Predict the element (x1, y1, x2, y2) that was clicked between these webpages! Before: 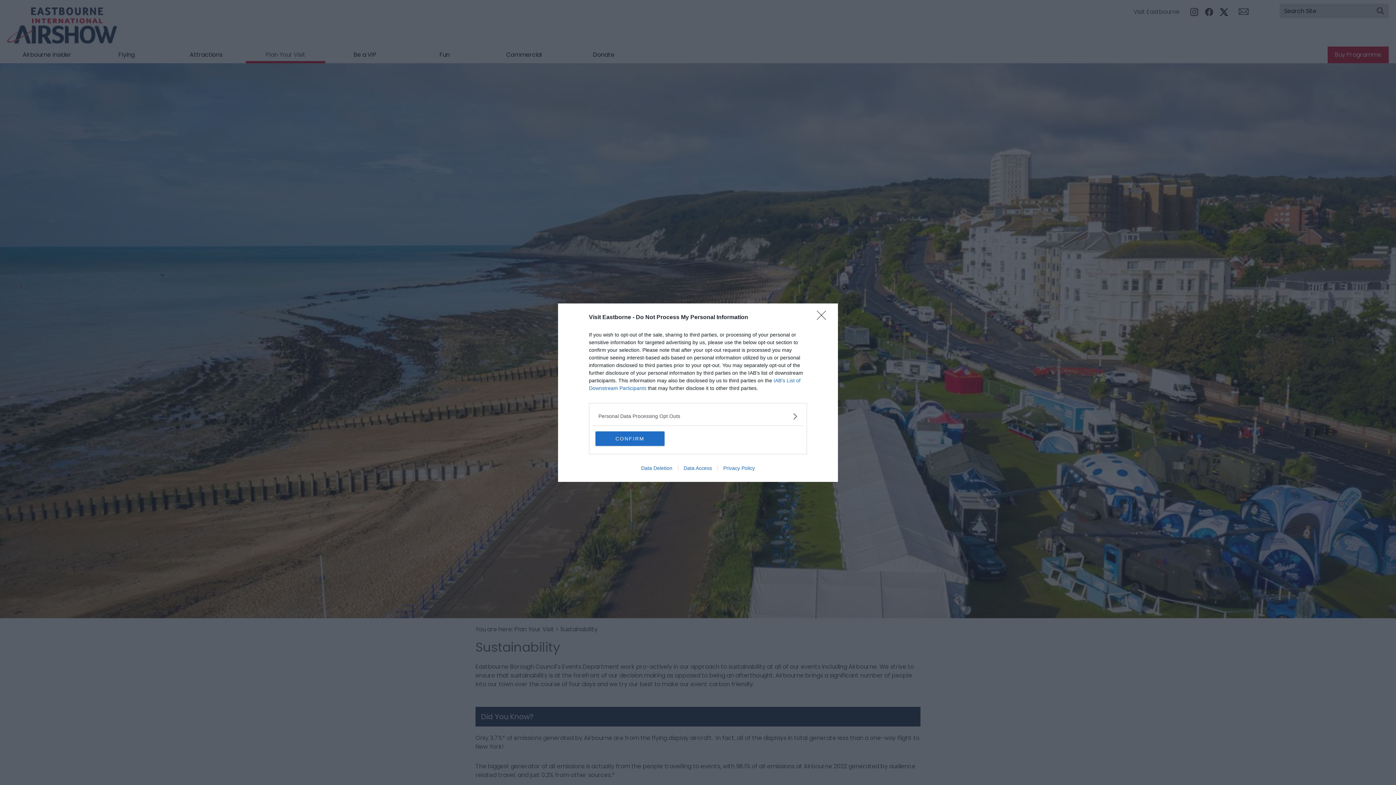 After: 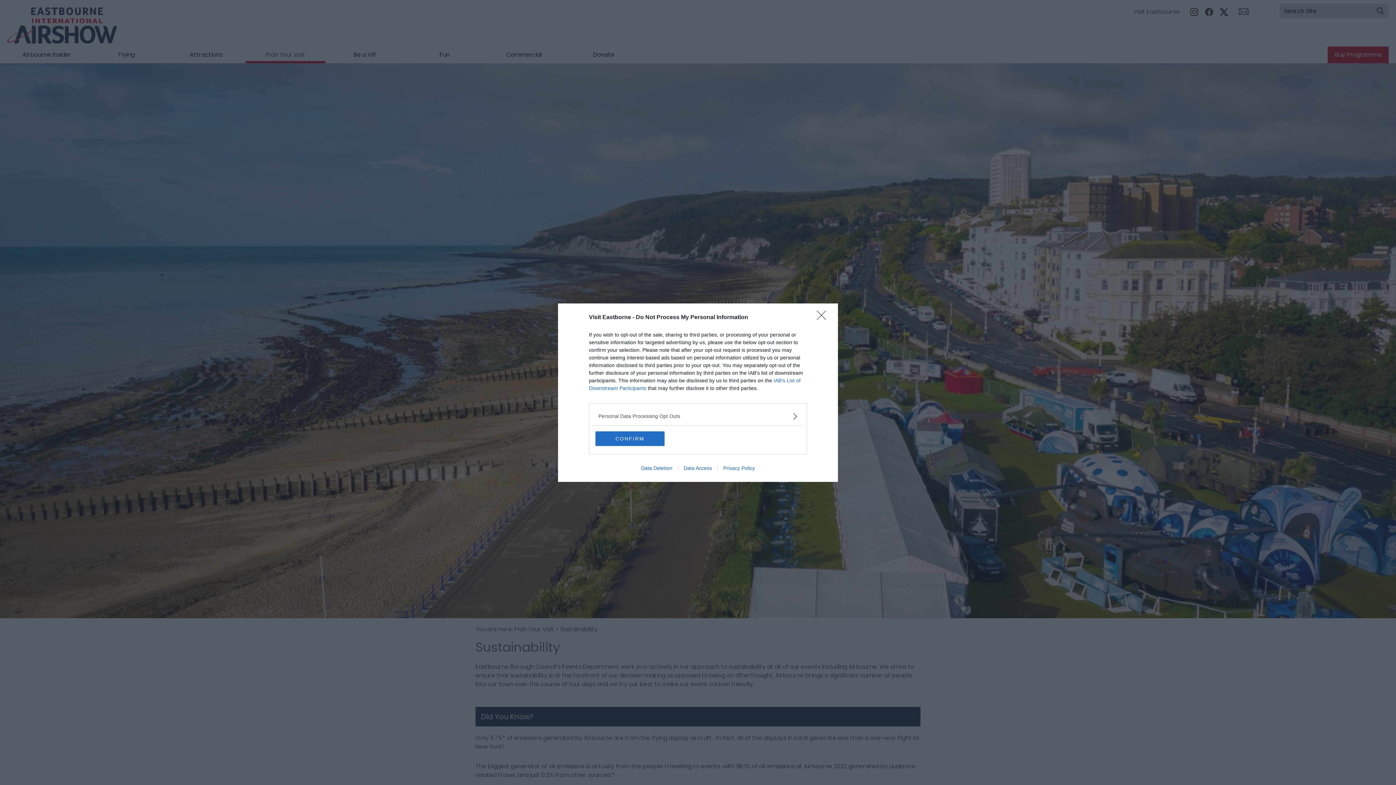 Action: label: Data Access bbox: (678, 465, 717, 471)